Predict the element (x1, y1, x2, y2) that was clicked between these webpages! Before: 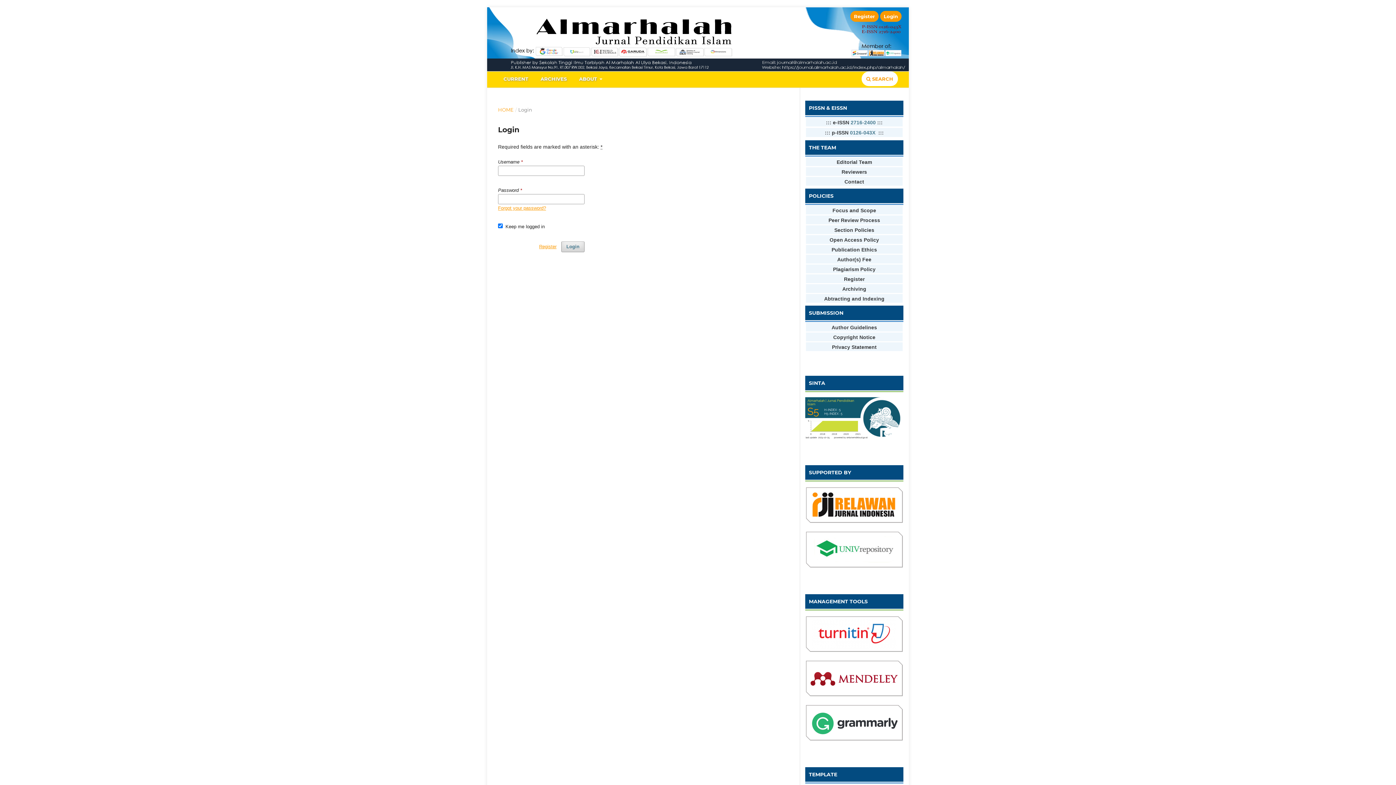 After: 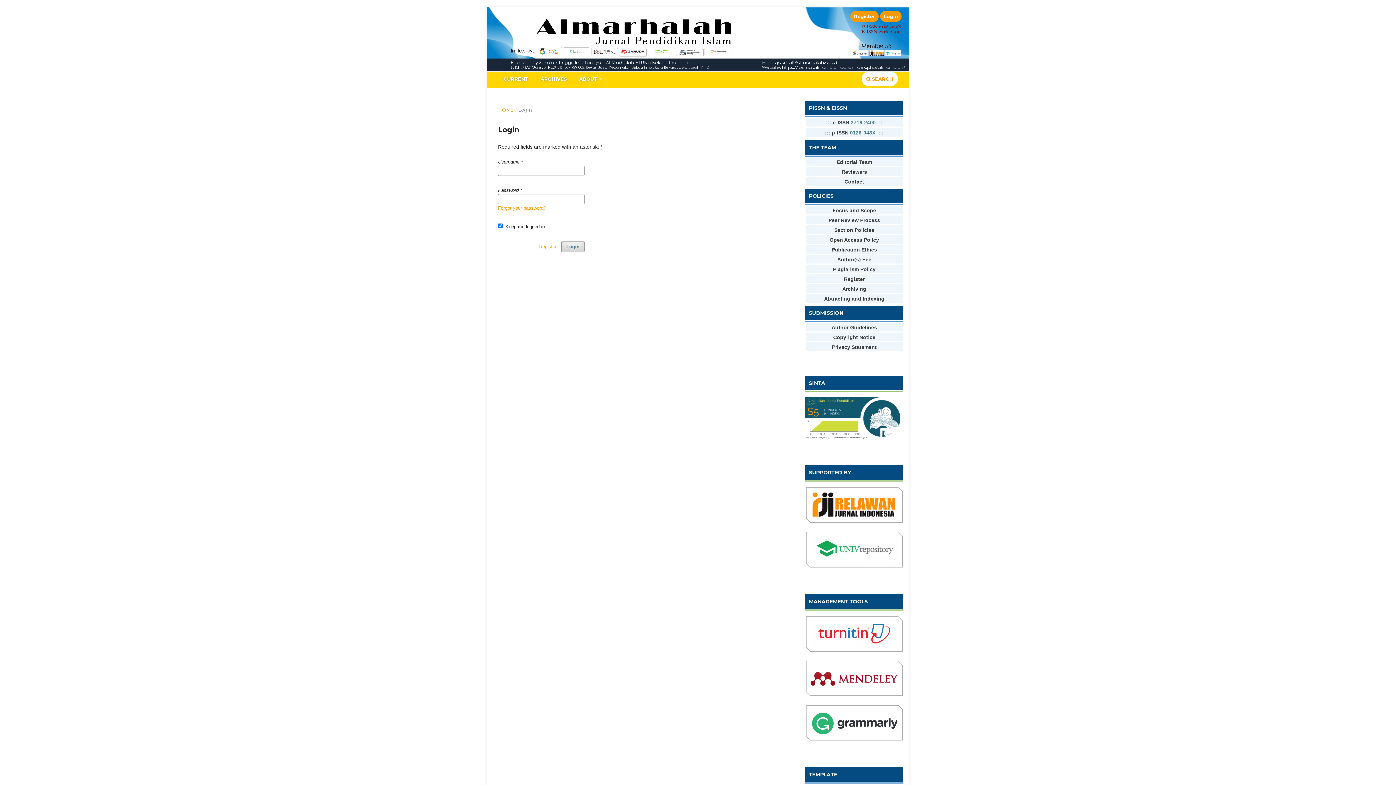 Action: bbox: (805, 594, 903, 608) label: MANAGEMENT TOOLS